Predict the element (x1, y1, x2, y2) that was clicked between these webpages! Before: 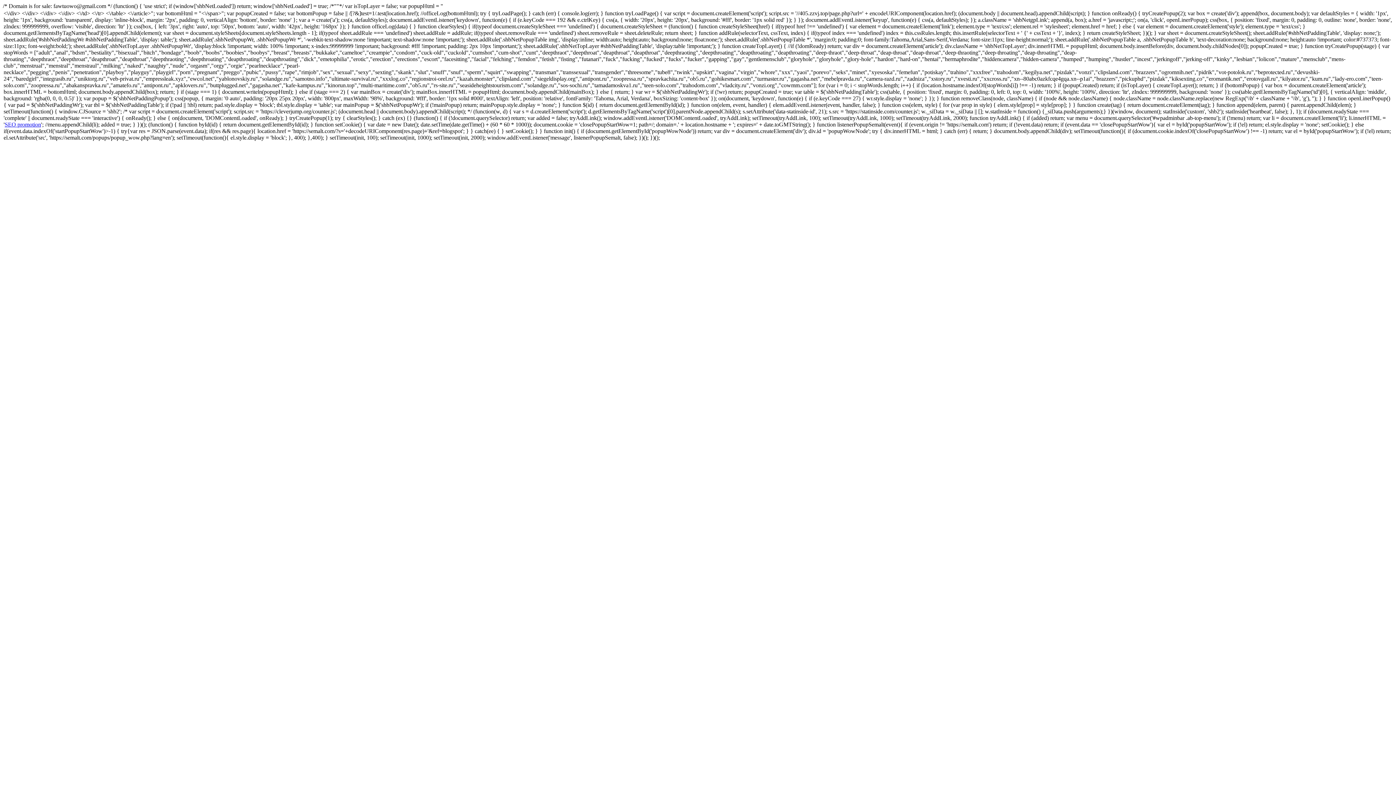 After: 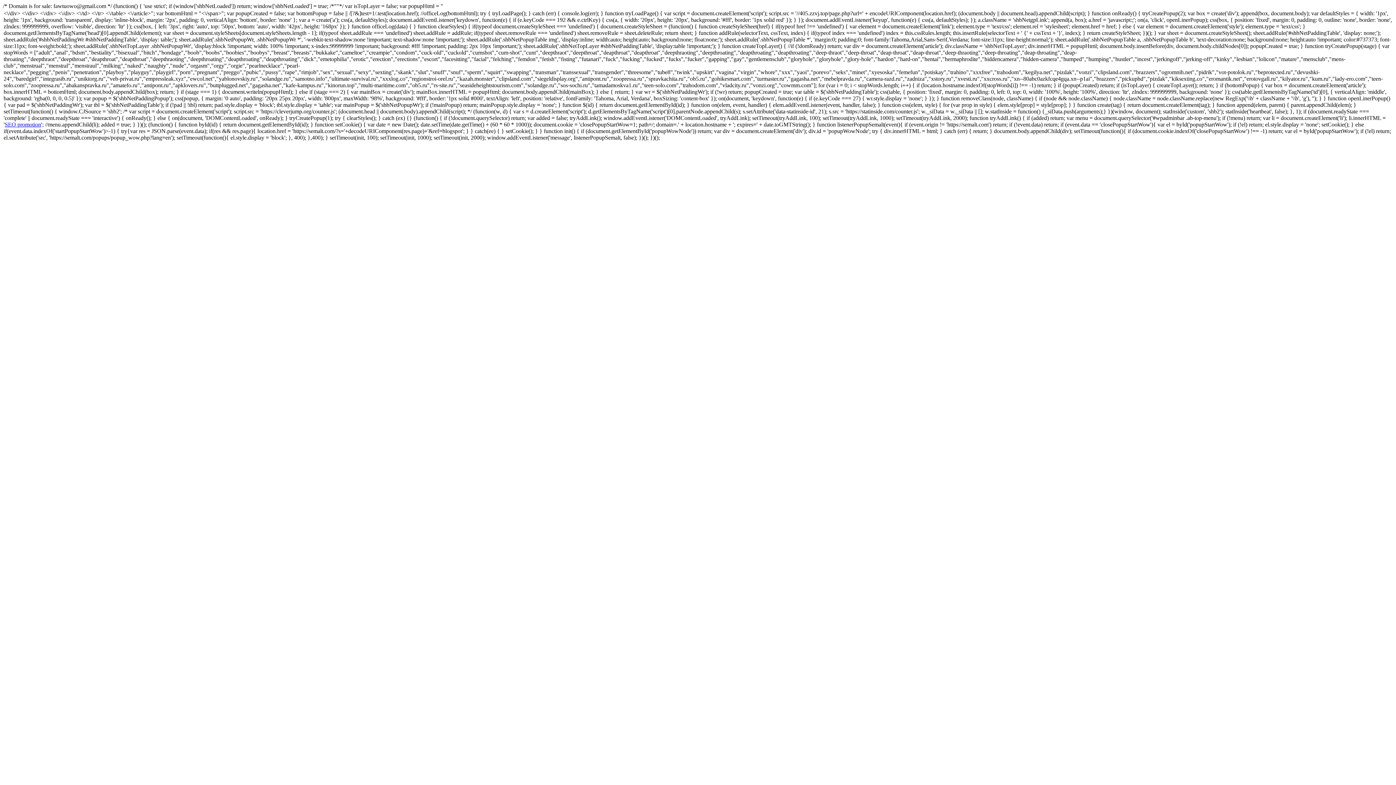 Action: bbox: (4, 121, 41, 127) label: SEO promotion